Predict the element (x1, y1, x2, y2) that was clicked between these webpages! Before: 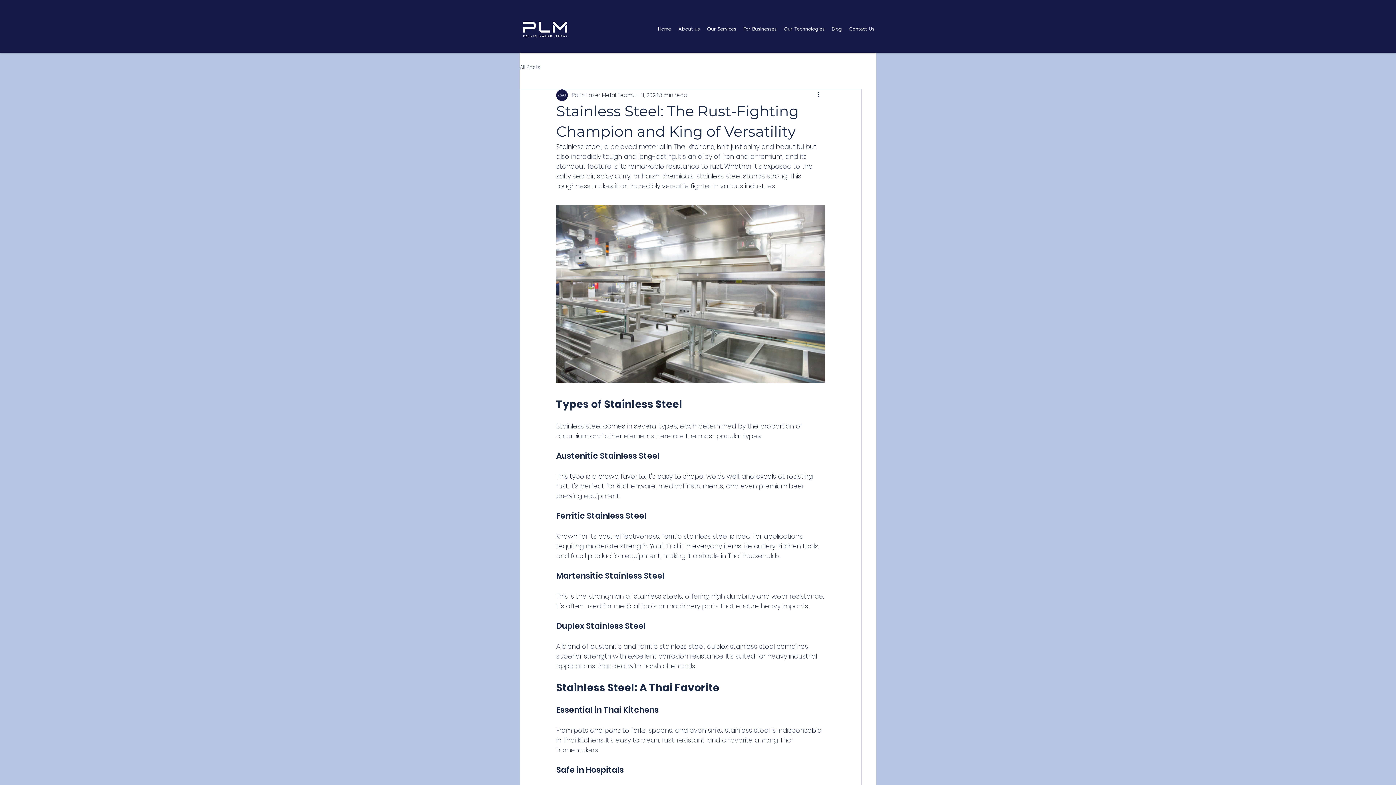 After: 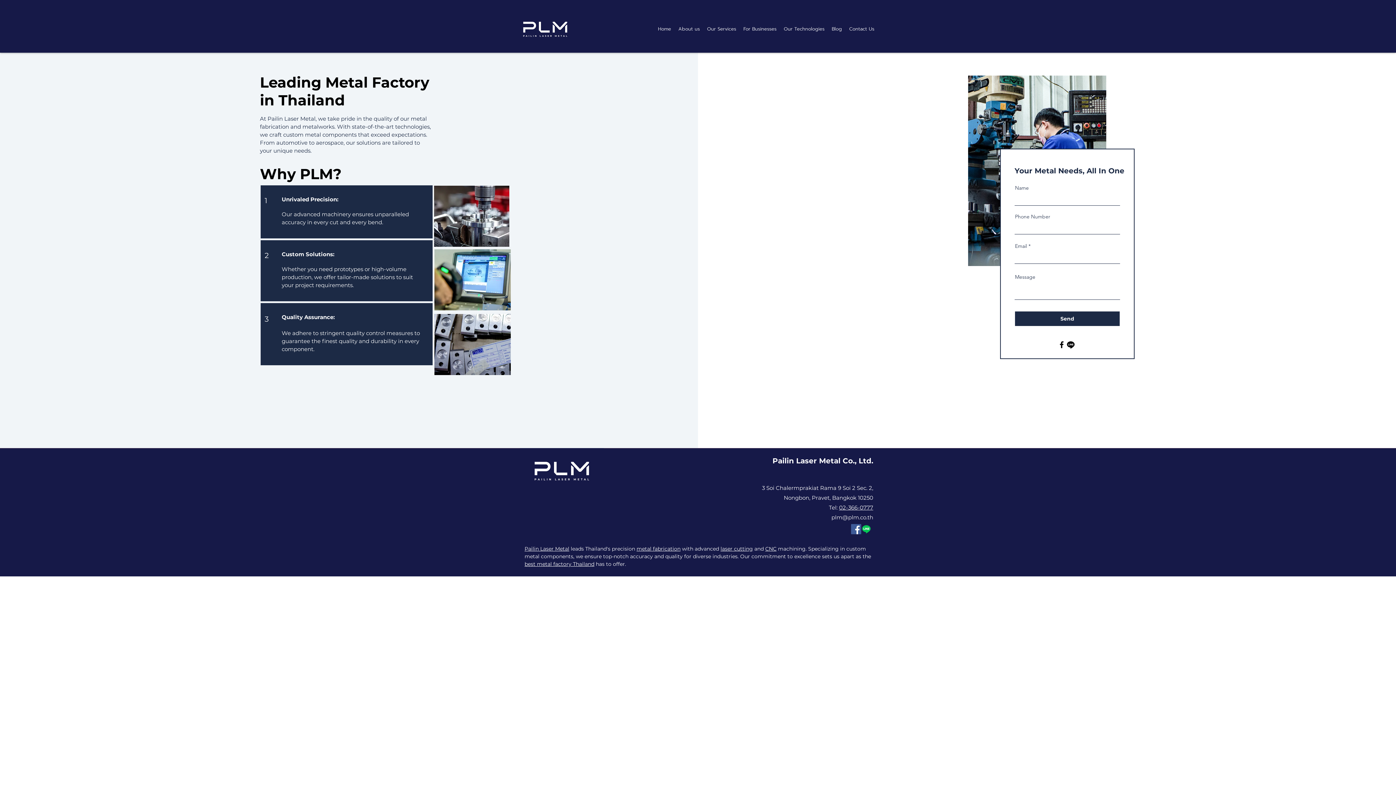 Action: label: For Businesses bbox: (740, 23, 780, 34)